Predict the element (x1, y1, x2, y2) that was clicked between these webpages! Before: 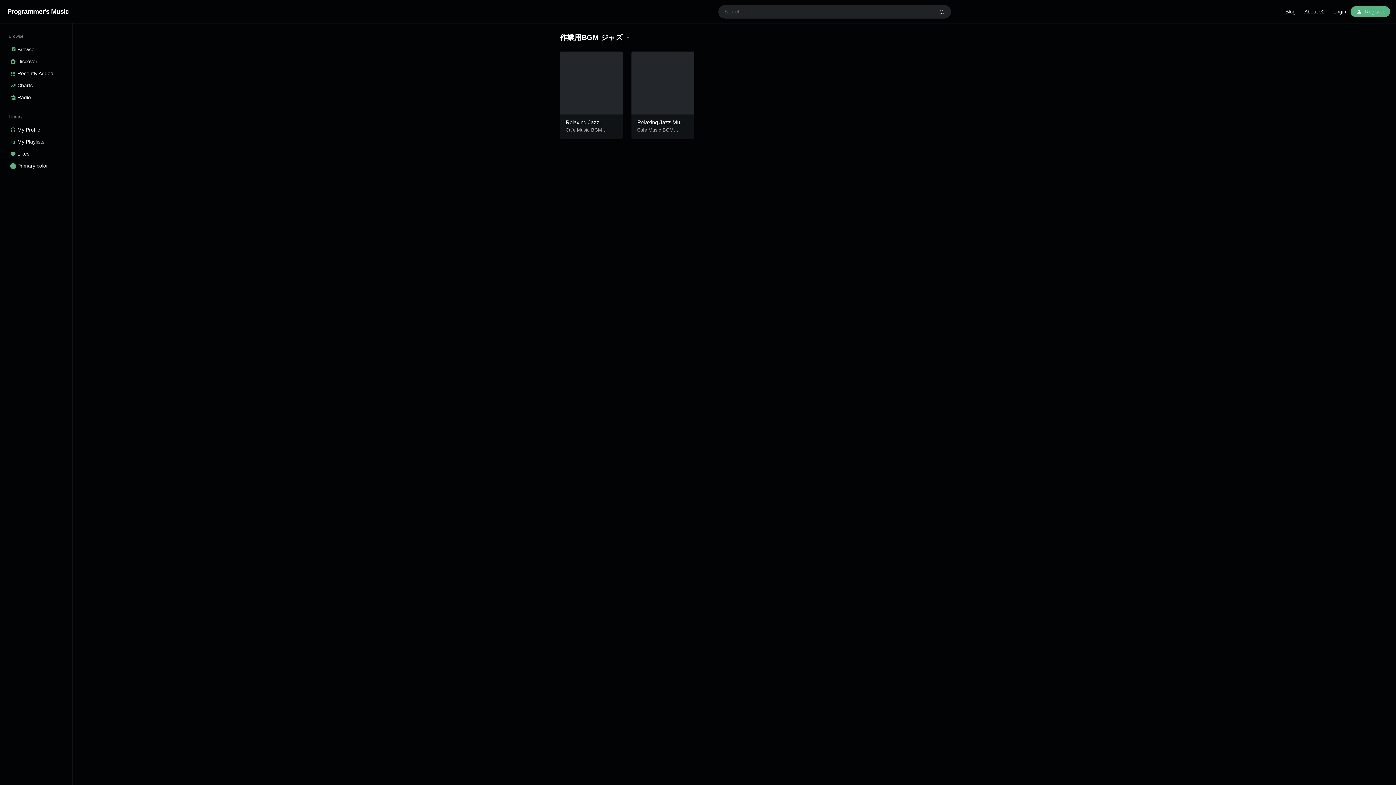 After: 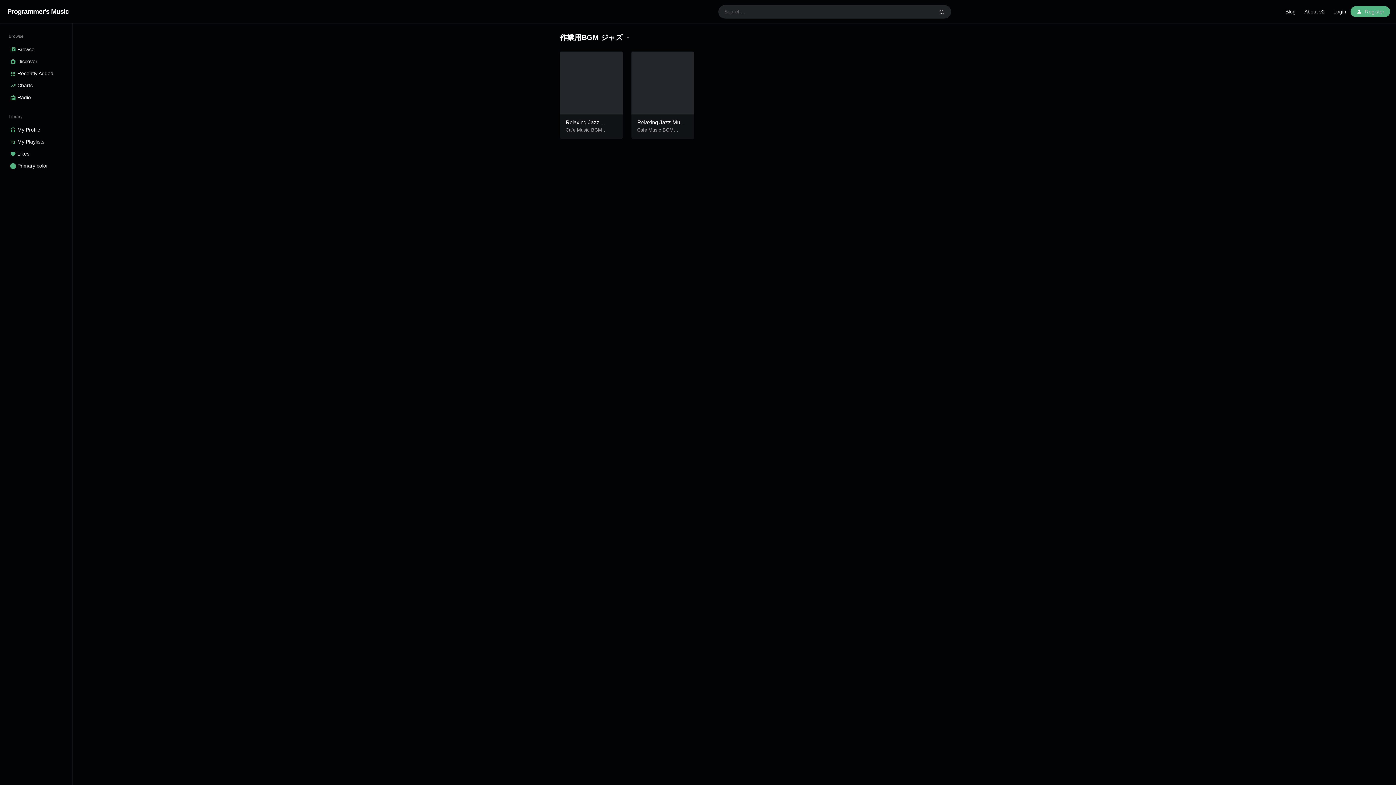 Action: label: Got it! bbox: (1348, 7, 1378, 17)